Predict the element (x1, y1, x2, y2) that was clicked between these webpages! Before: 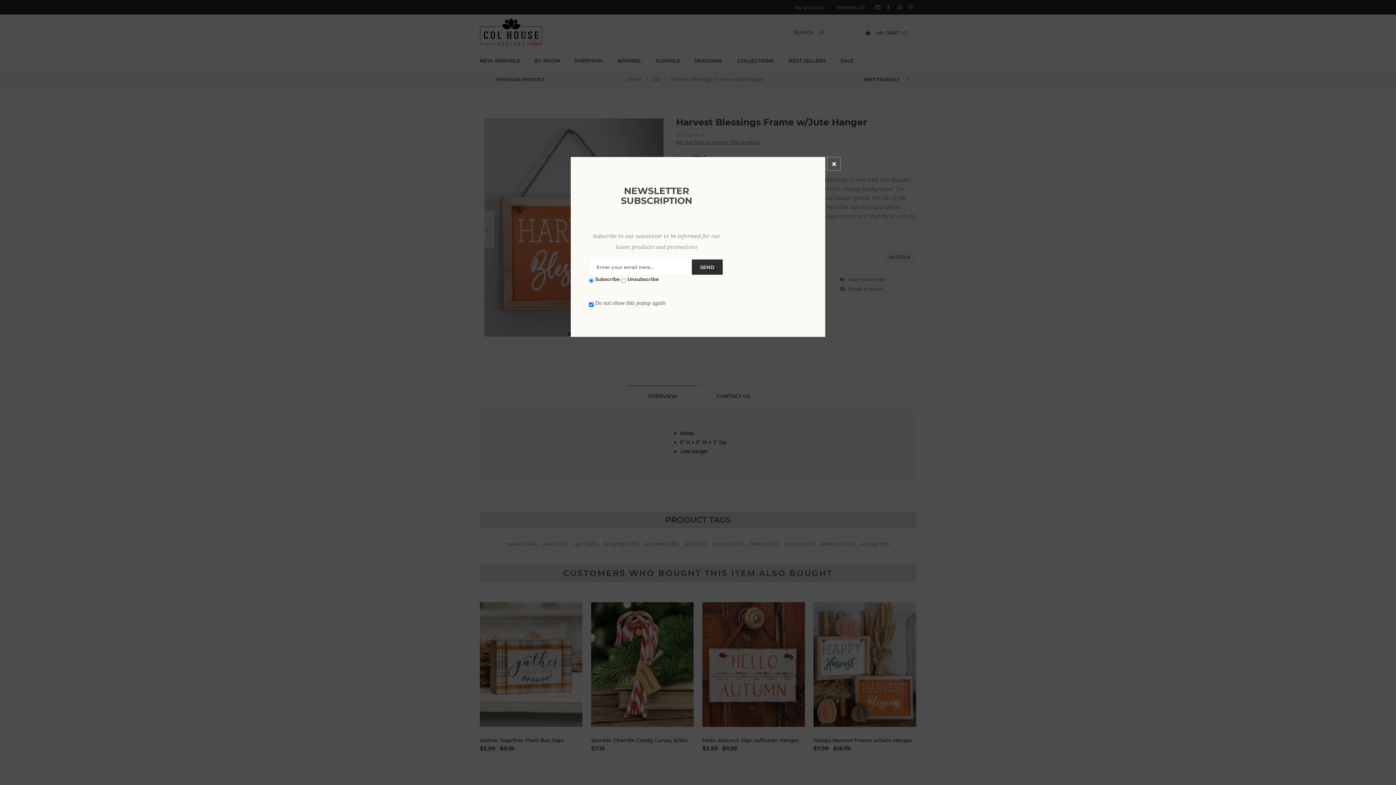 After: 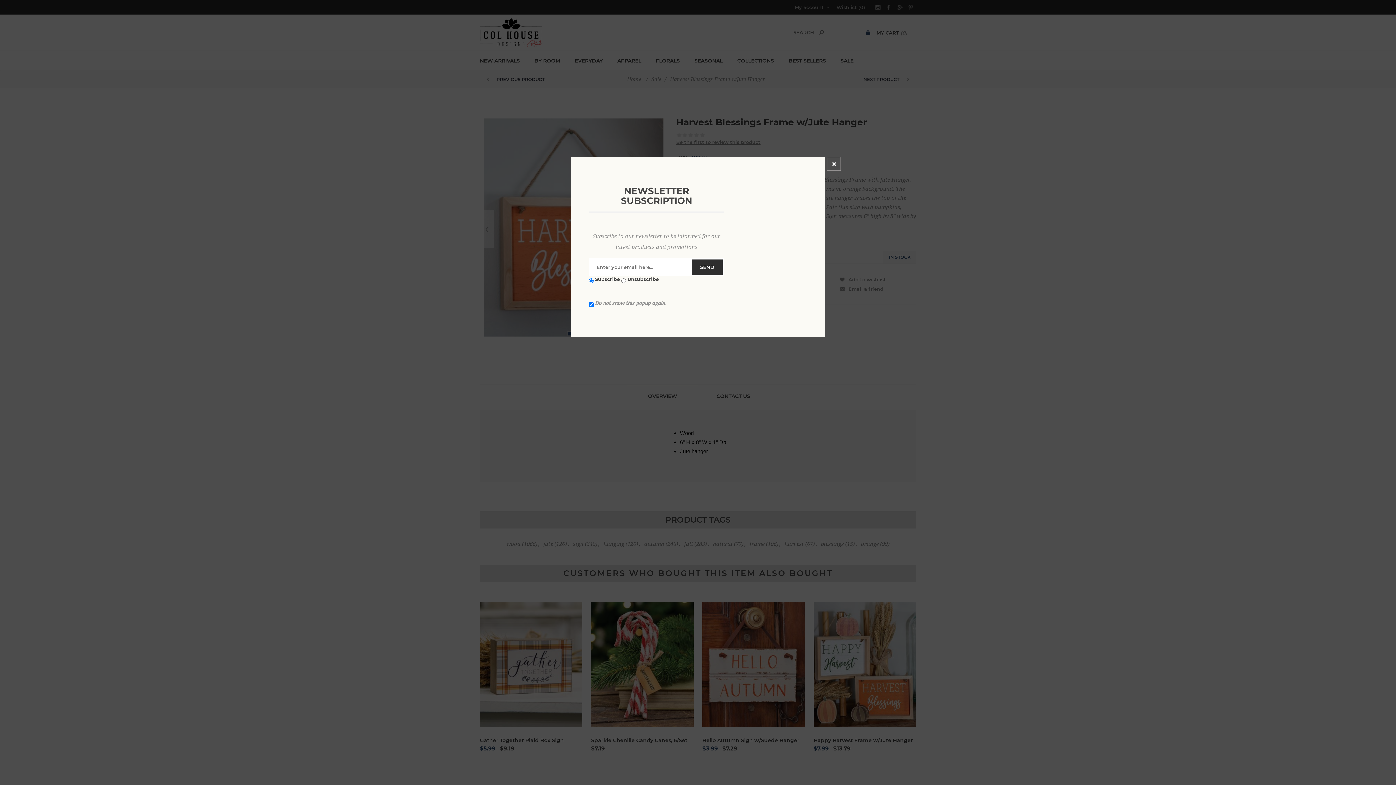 Action: bbox: (690, 259, 722, 274) label: SEND